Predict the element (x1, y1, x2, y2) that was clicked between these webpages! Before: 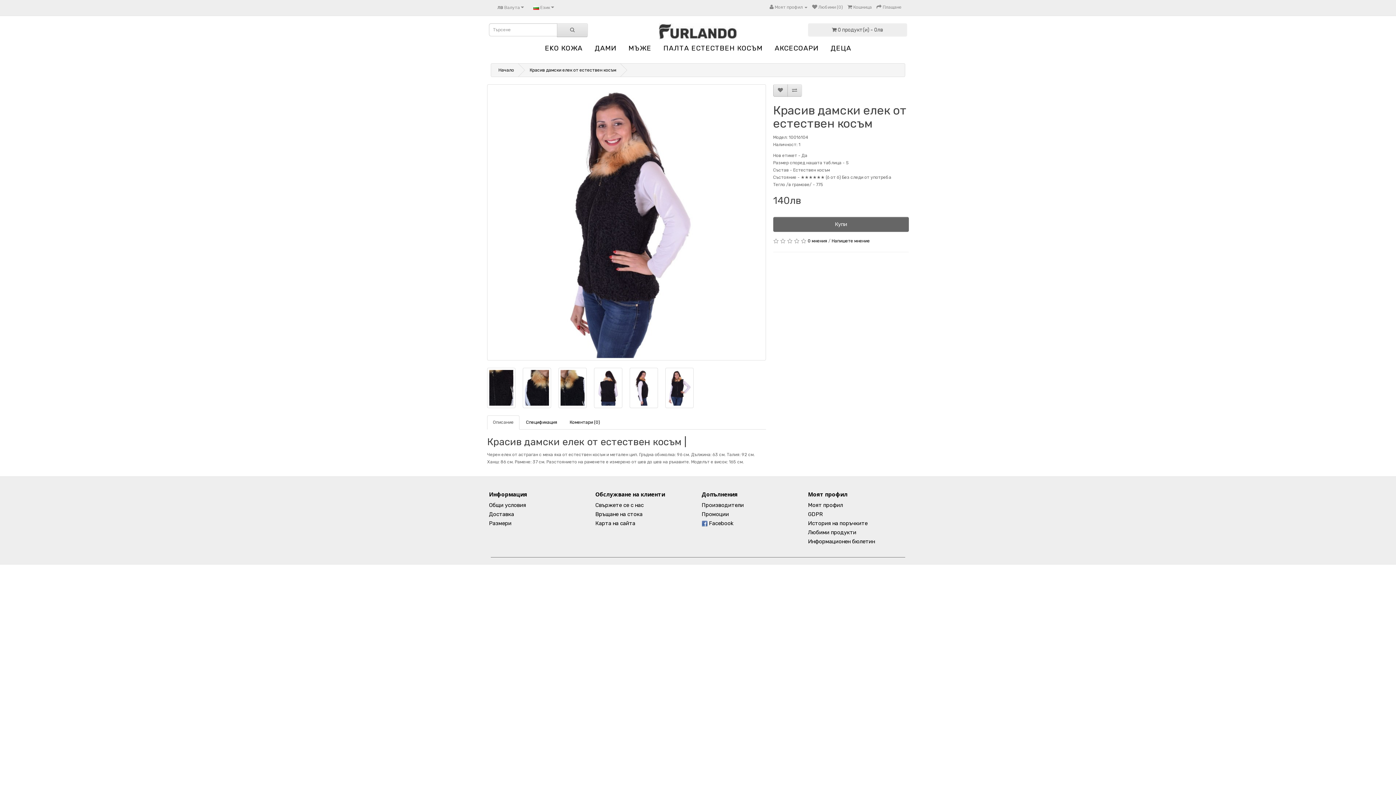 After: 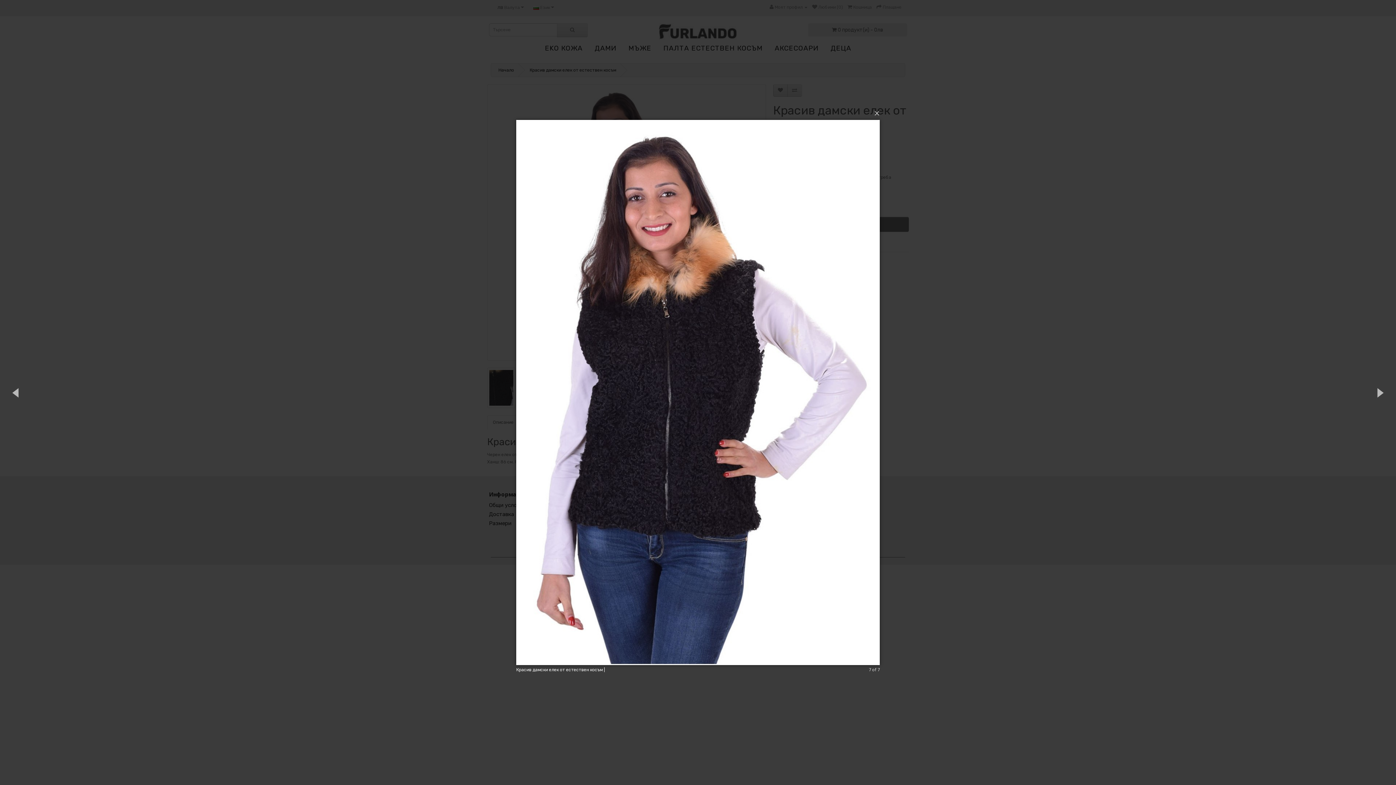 Action: bbox: (665, 368, 693, 408)